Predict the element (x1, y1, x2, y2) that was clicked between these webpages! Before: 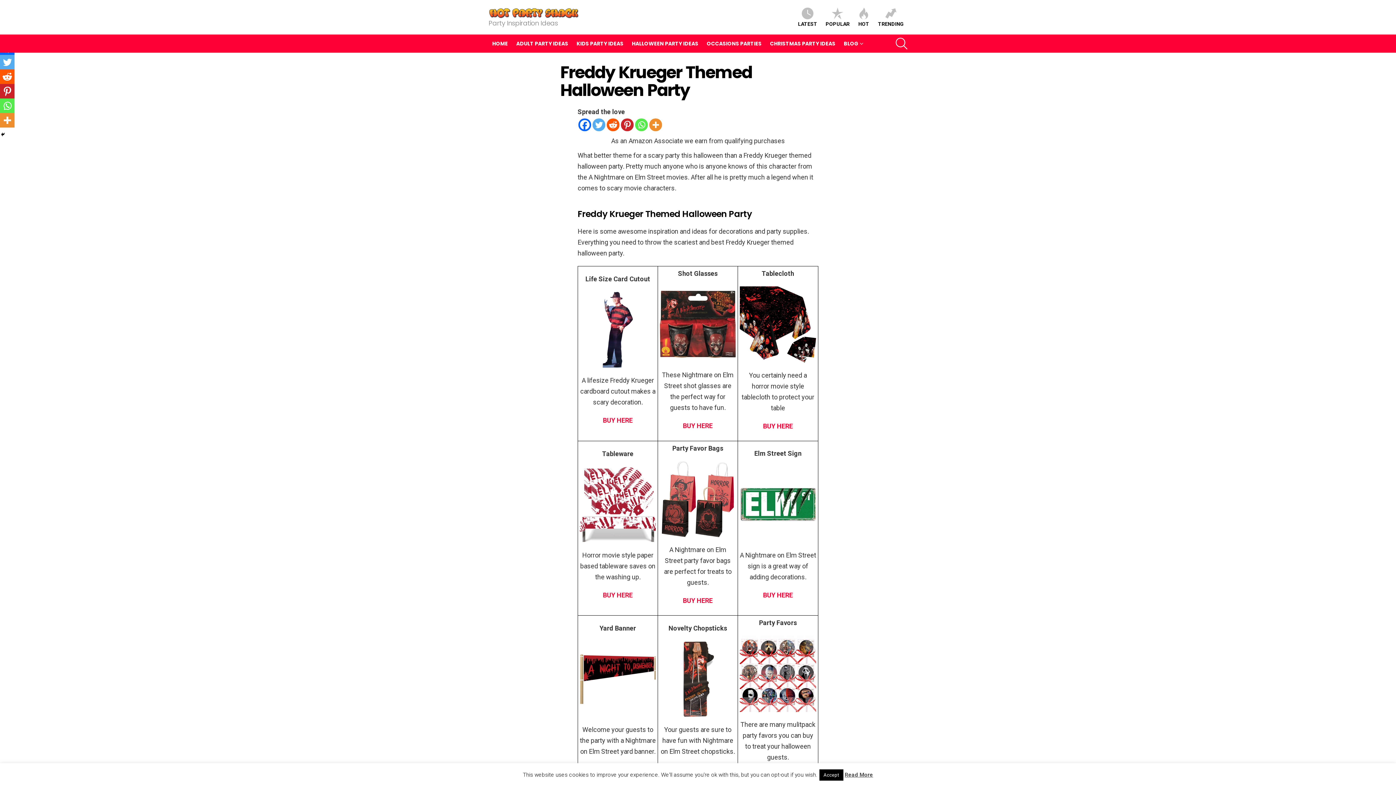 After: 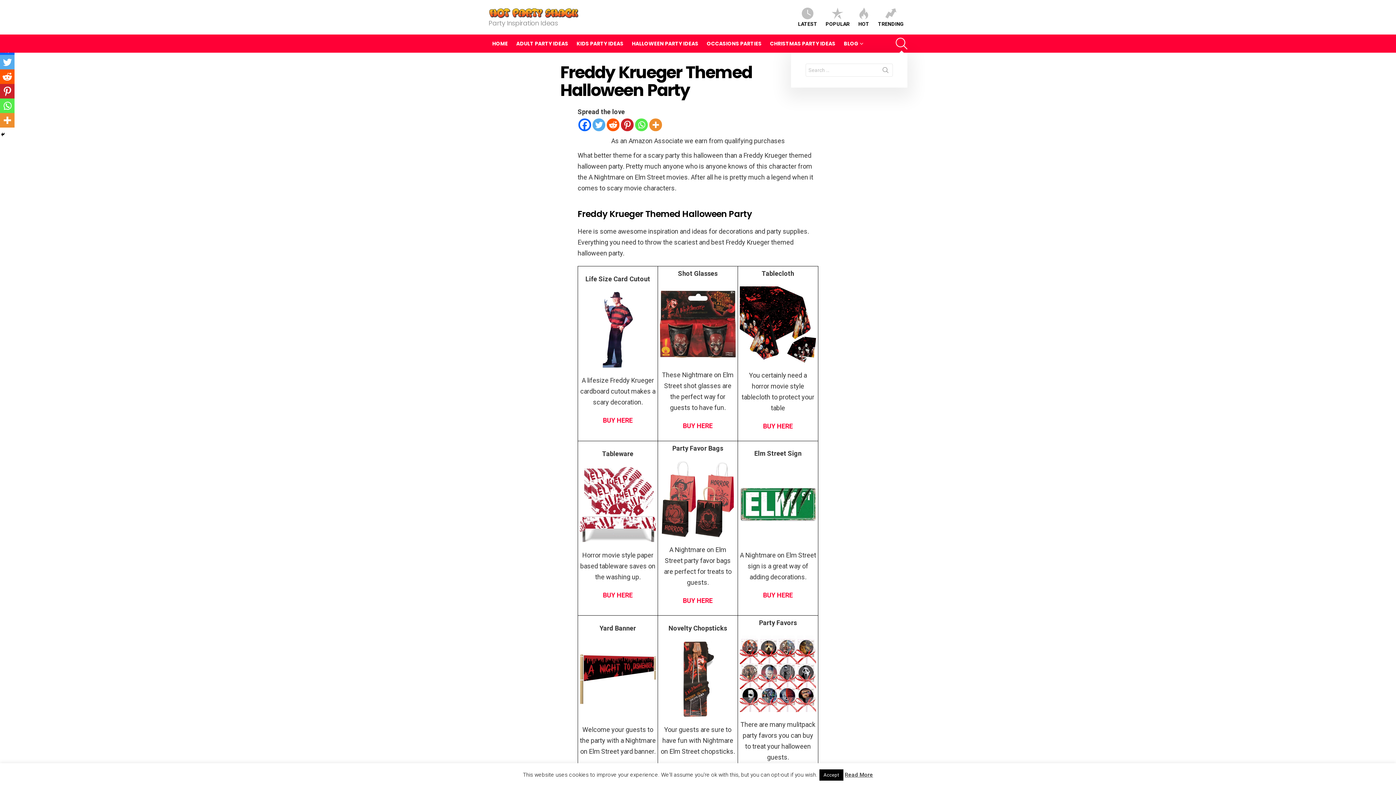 Action: bbox: (896, 34, 907, 52) label: SEARCH